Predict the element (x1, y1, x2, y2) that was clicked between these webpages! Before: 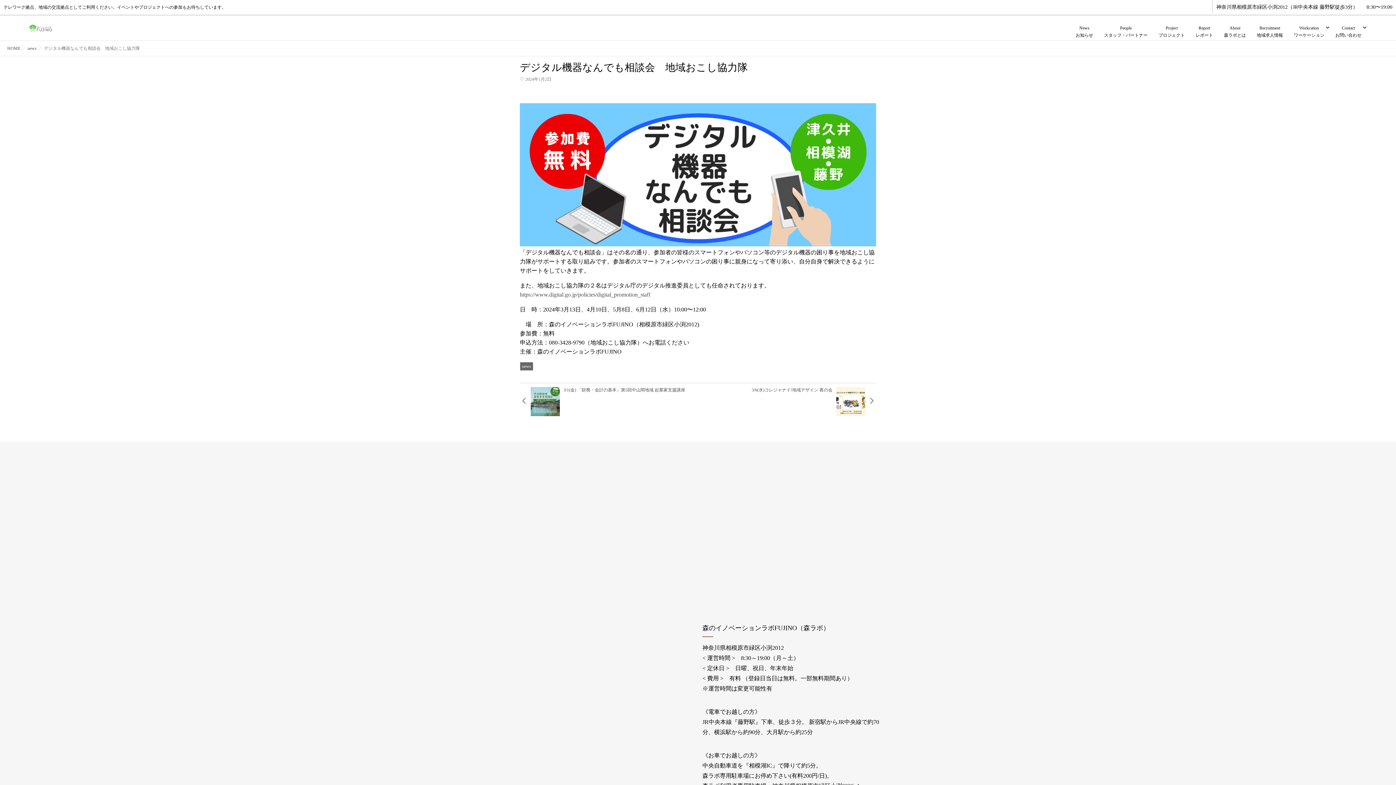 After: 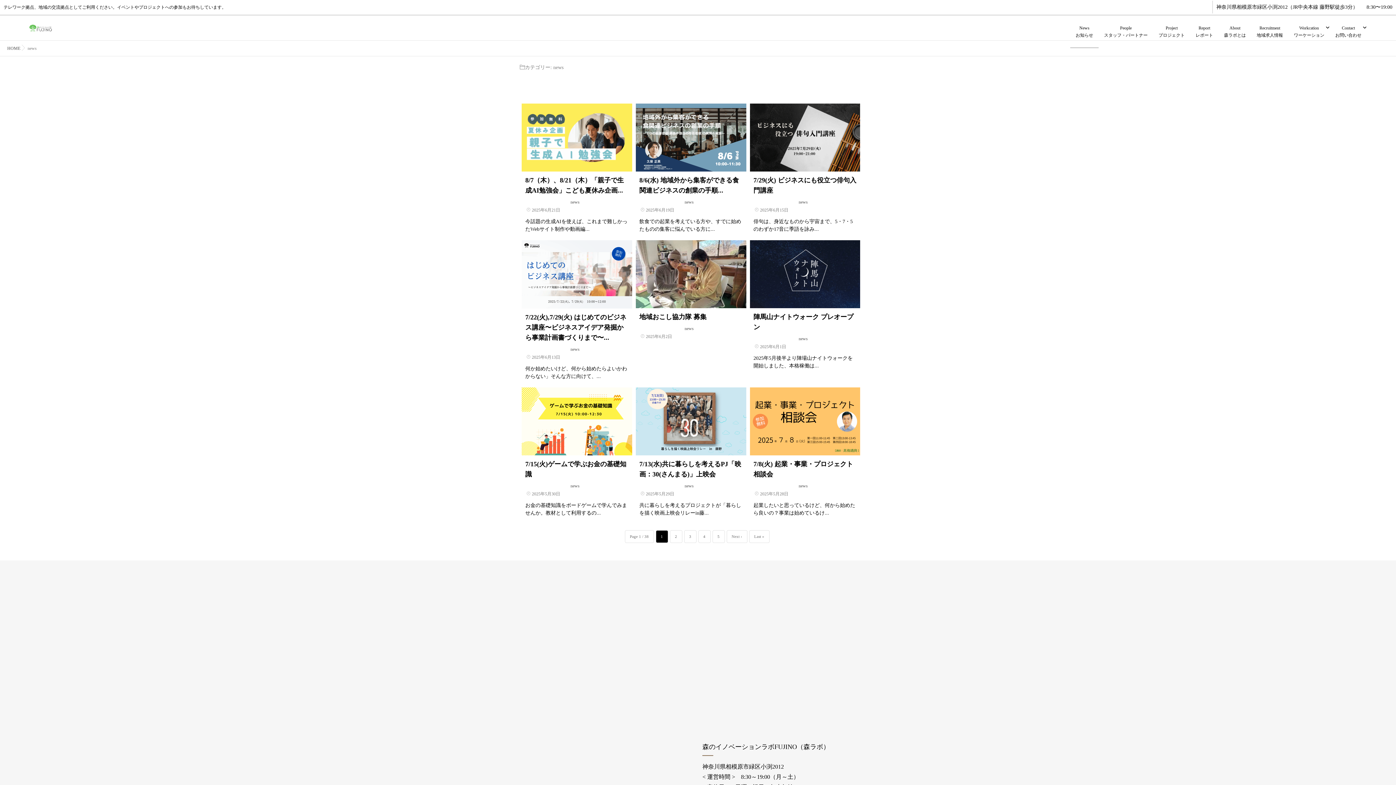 Action: label: news bbox: (520, 362, 533, 370)